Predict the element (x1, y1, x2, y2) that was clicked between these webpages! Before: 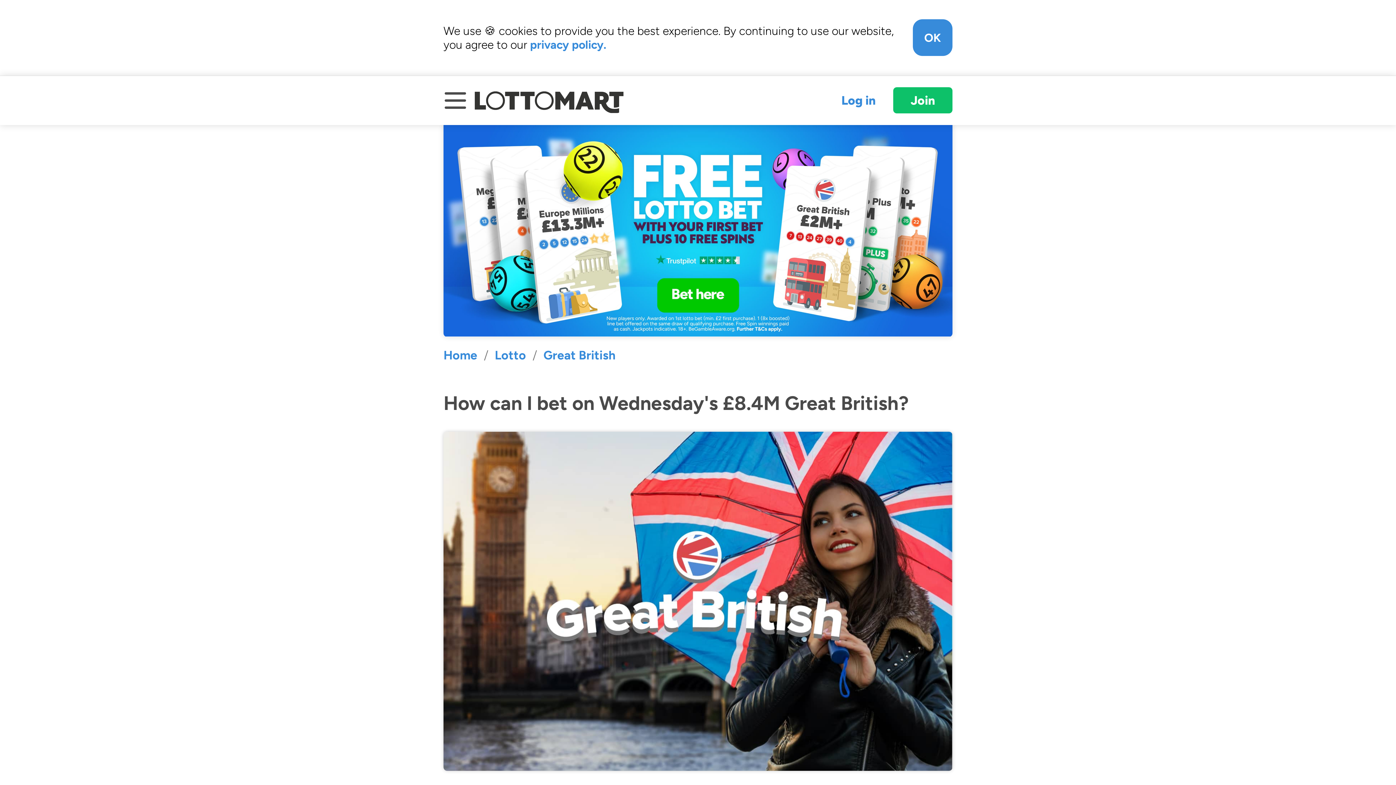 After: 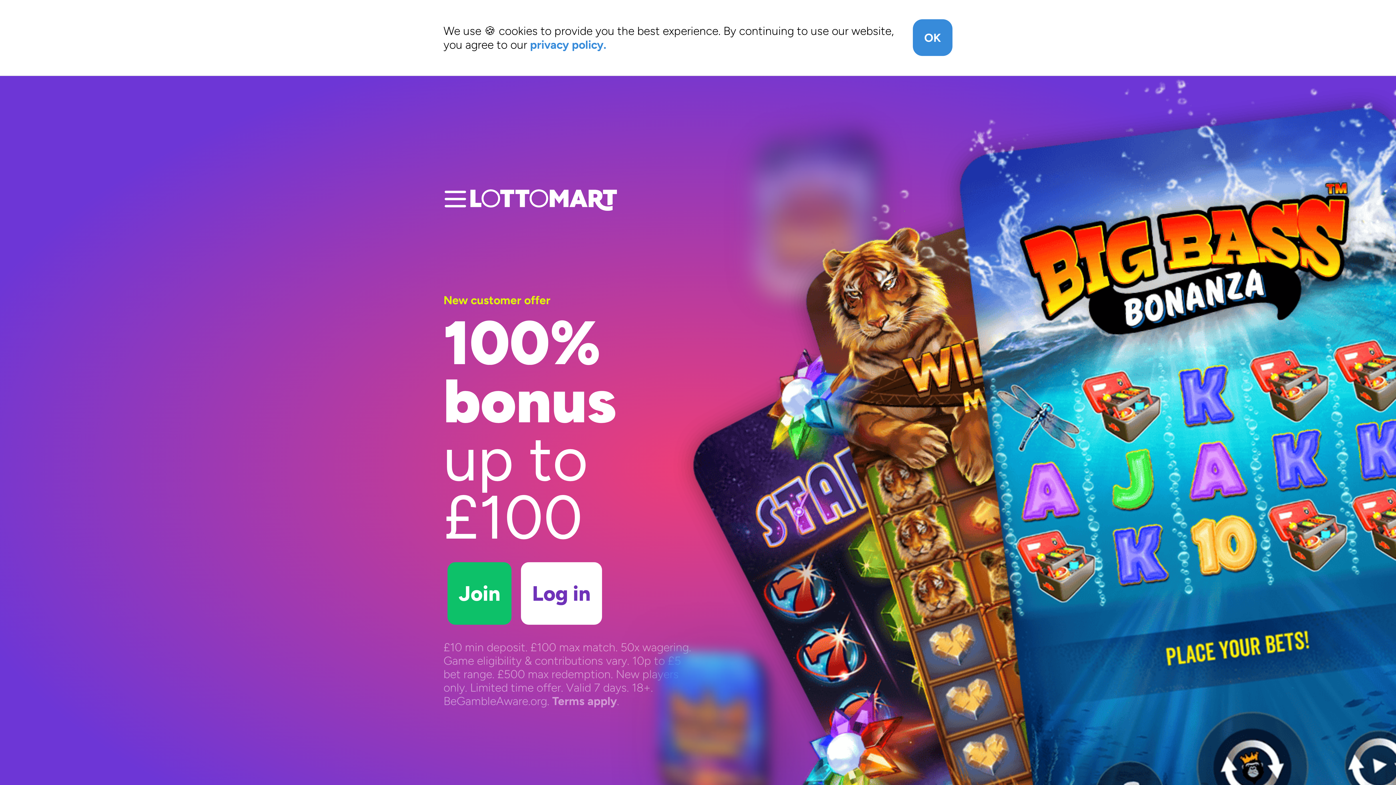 Action: bbox: (475, 87, 824, 112)